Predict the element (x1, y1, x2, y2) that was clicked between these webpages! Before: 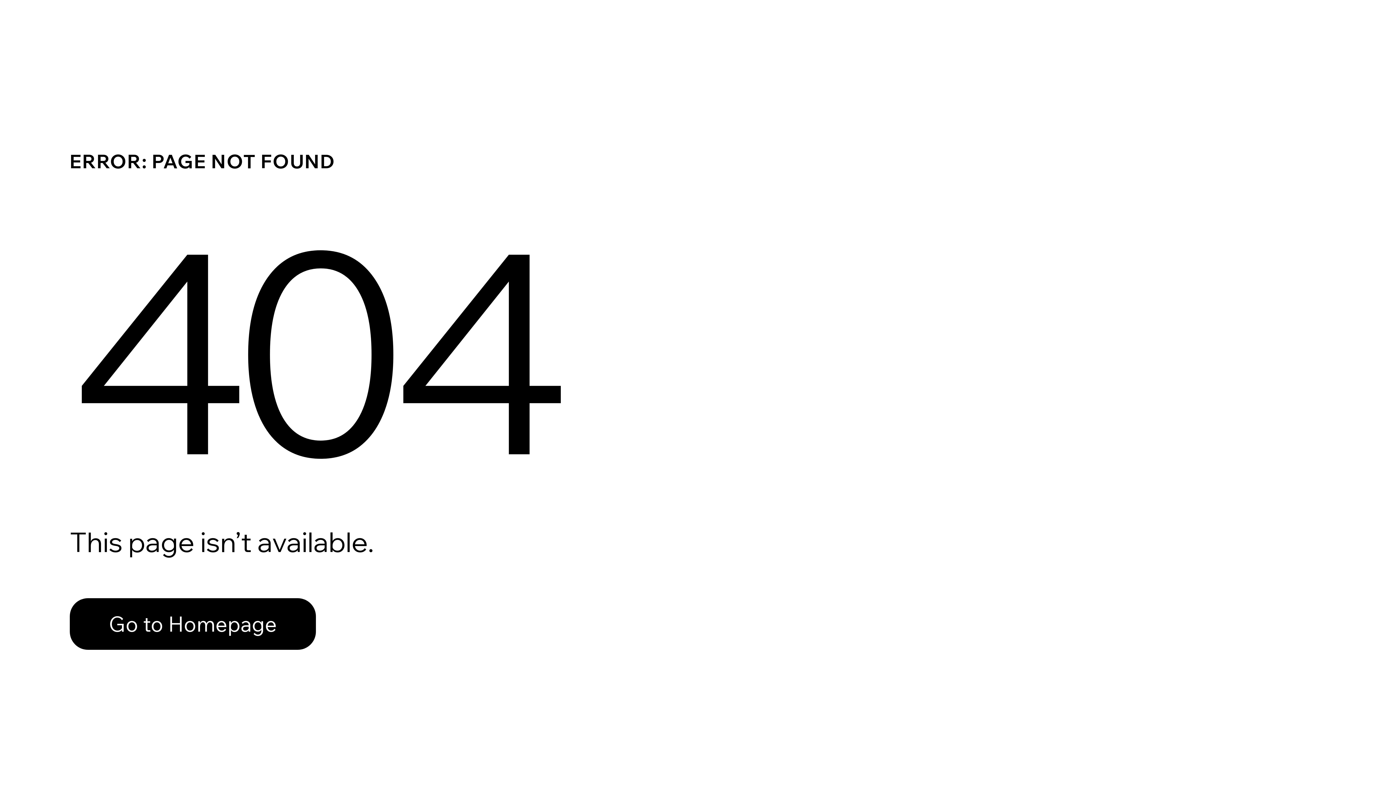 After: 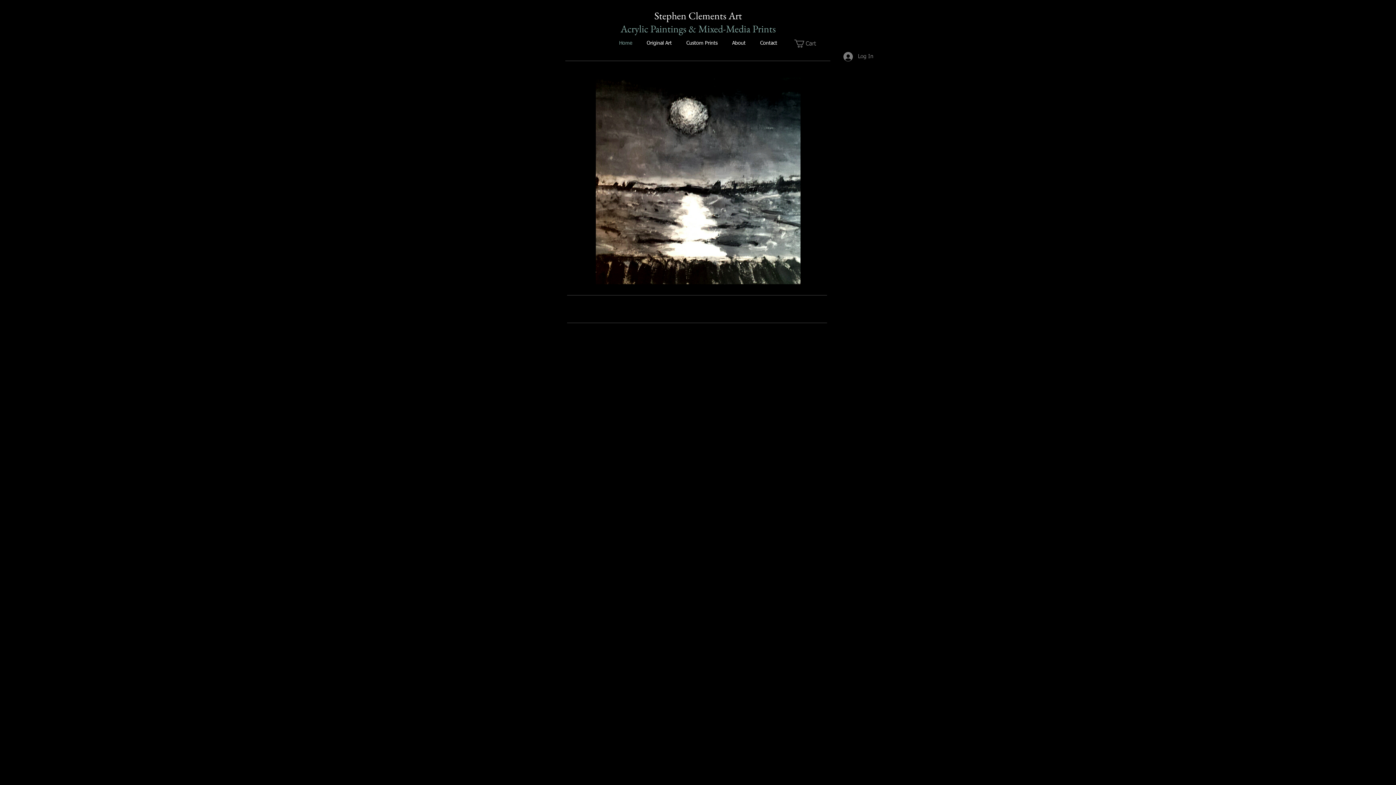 Action: bbox: (69, 582, 768, 659) label: Go to Homepage